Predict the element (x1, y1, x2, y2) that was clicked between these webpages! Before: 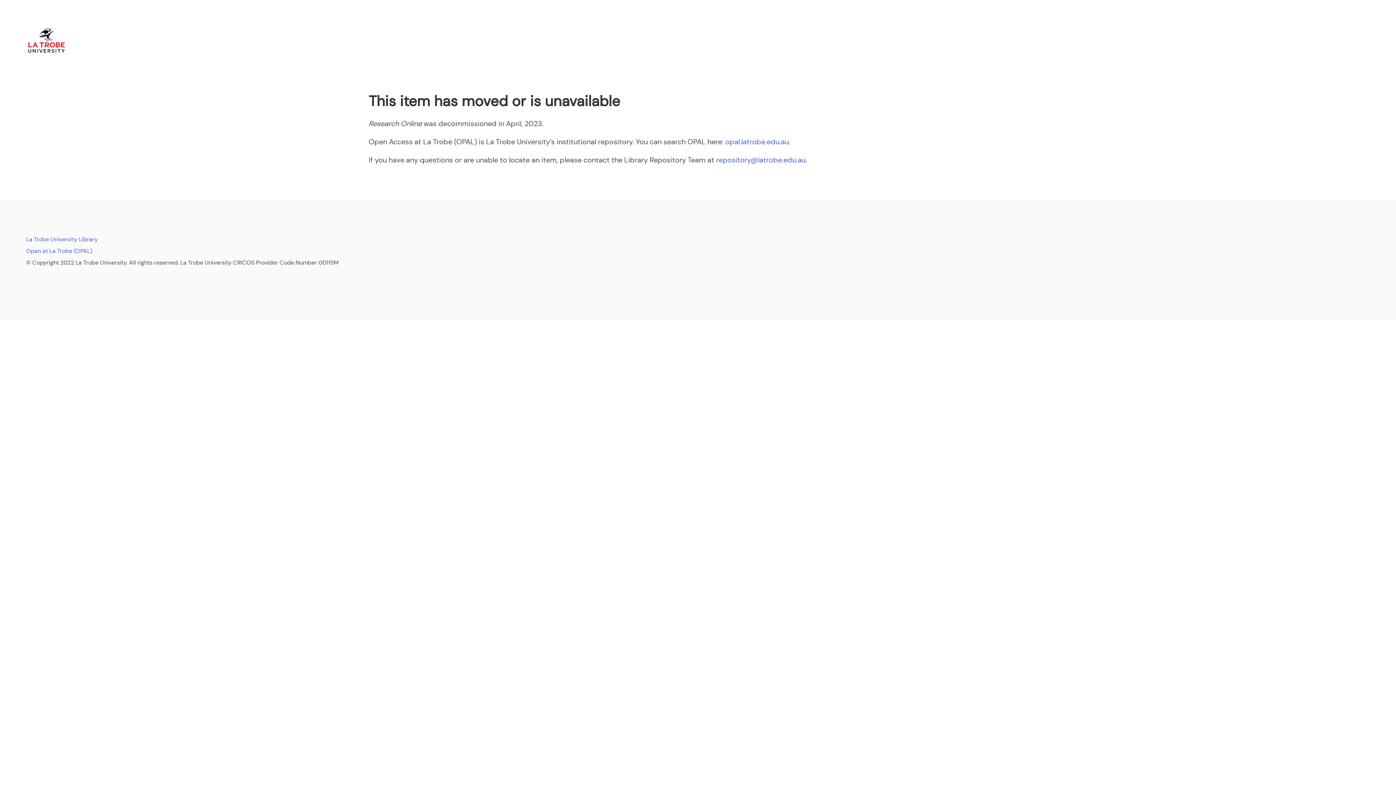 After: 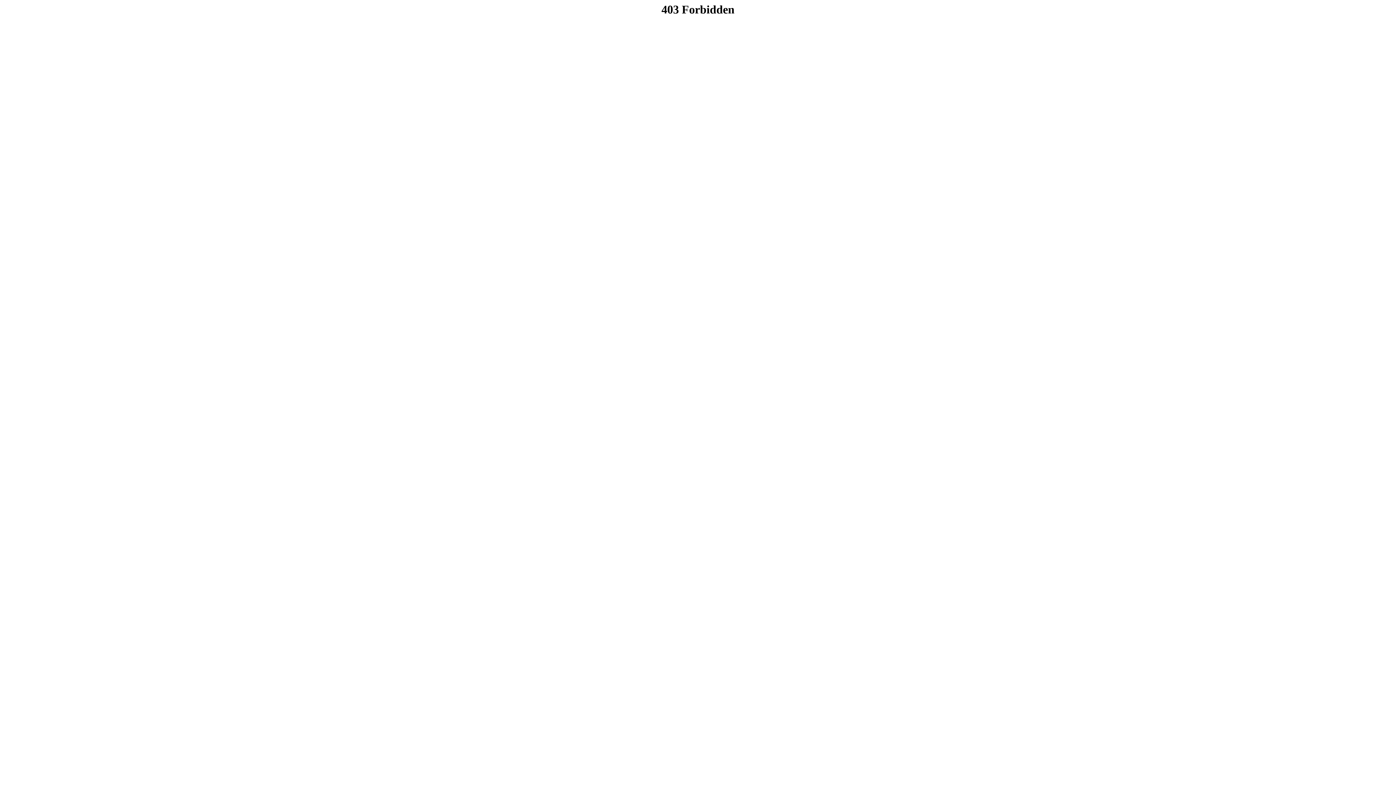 Action: bbox: (26, 247, 92, 254) label: Open at La Trobe (OPAL)